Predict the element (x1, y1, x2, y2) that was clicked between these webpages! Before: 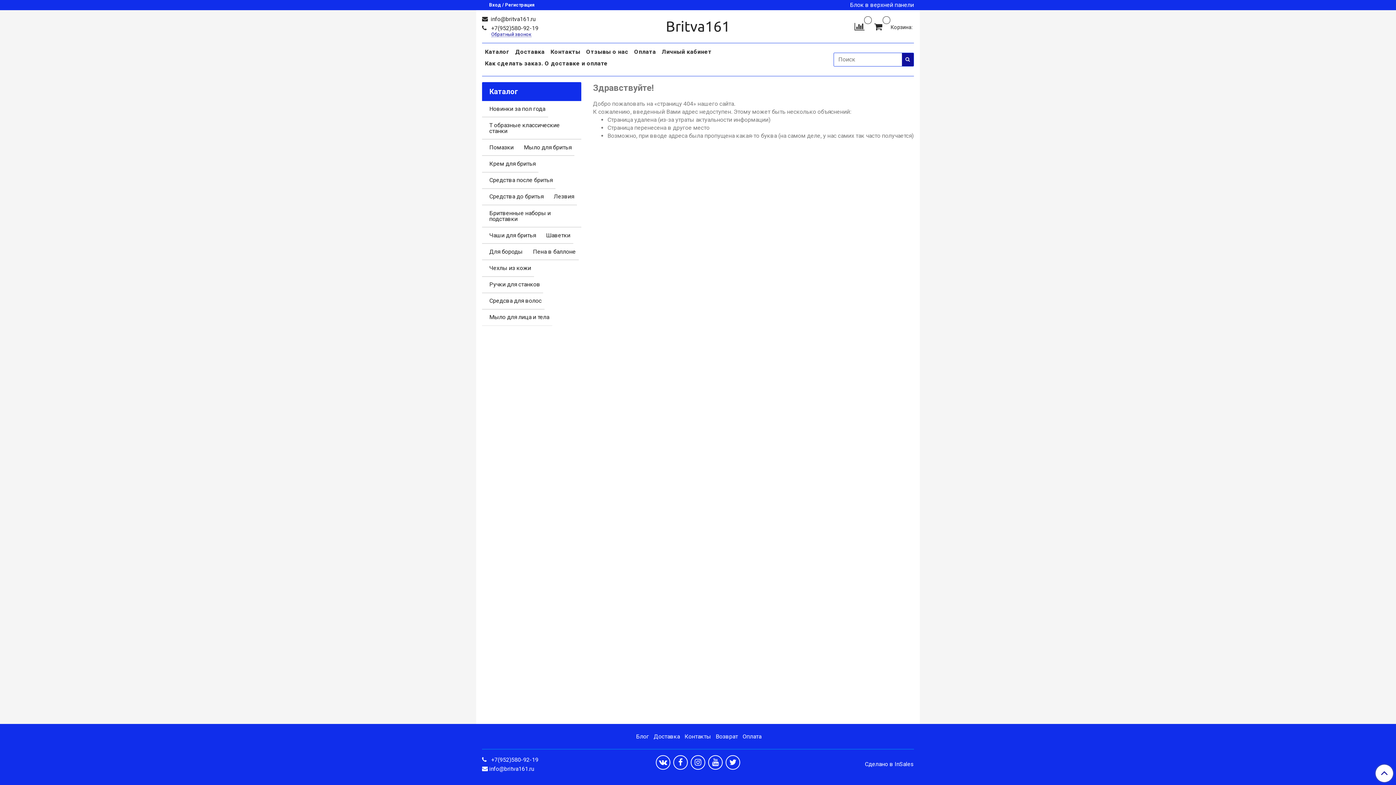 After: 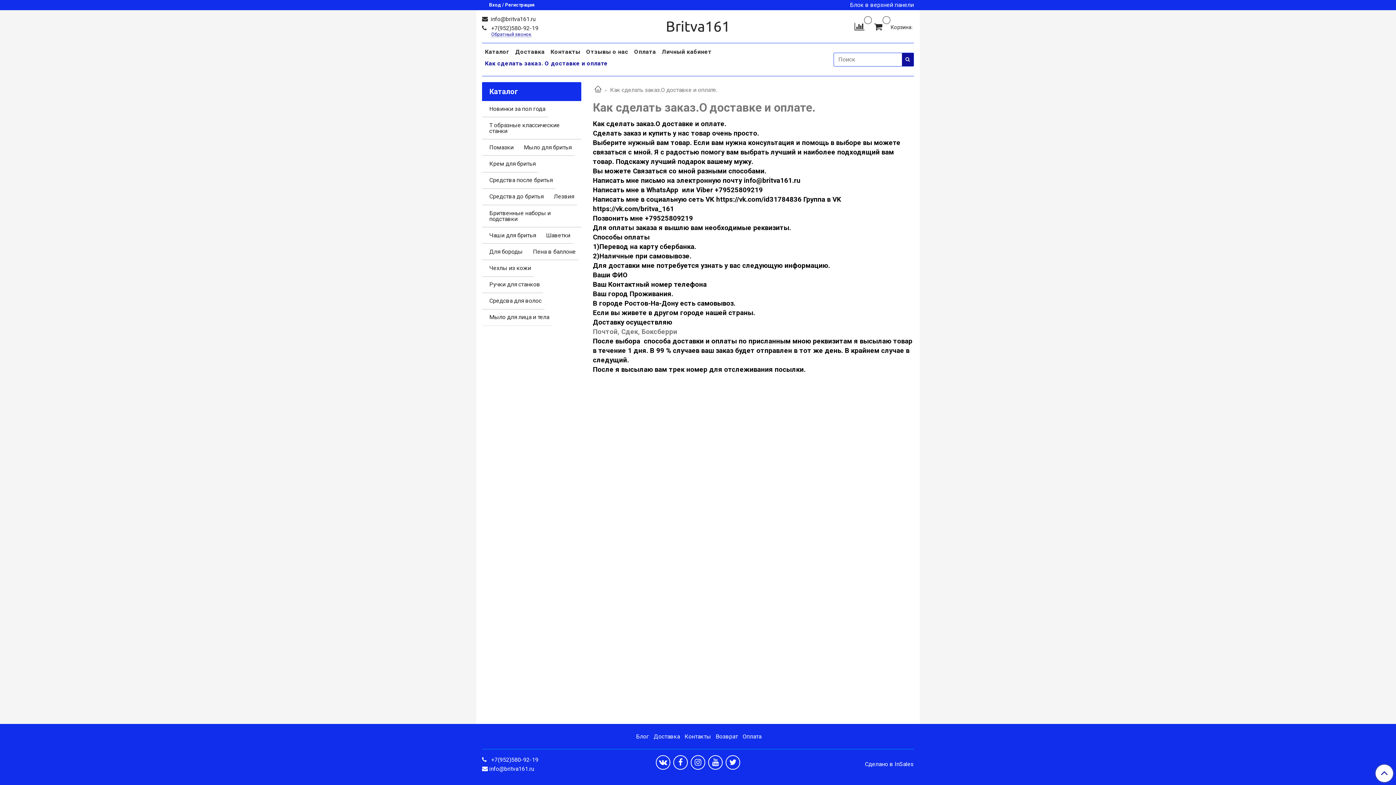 Action: label: Как сделать заказ. О доставке и оплате bbox: (482, 57, 610, 69)